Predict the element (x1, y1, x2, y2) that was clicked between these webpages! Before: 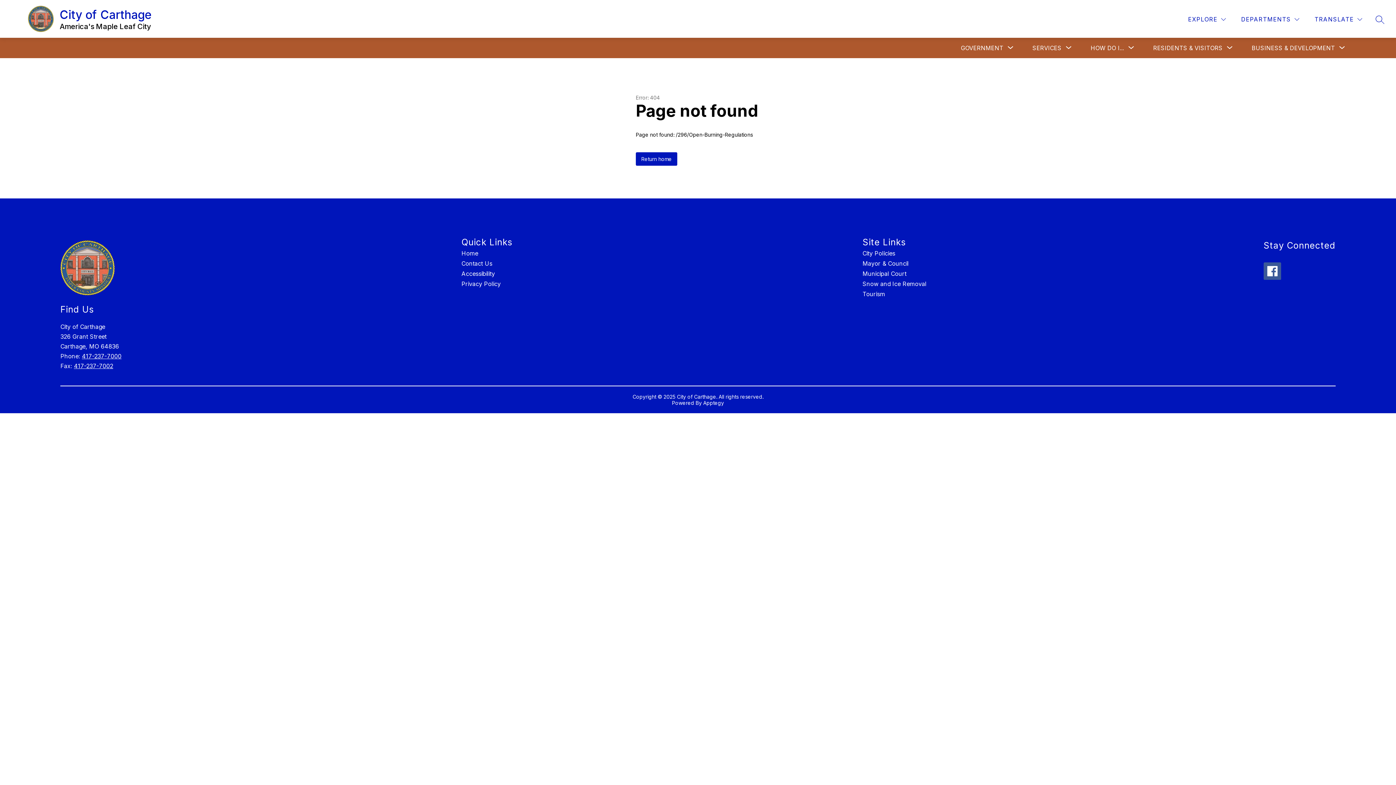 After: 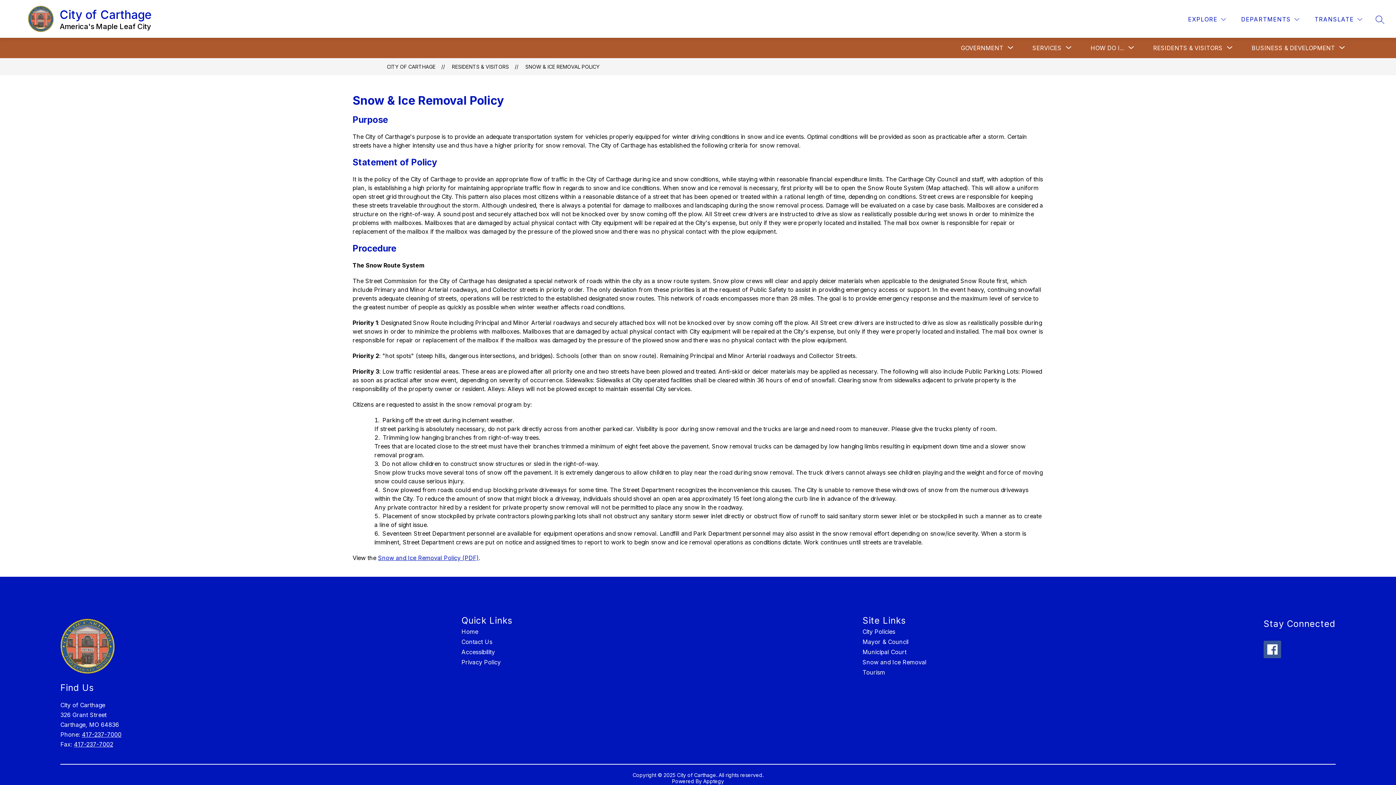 Action: label: Snow and Ice Removal bbox: (862, 282, 926, 285)